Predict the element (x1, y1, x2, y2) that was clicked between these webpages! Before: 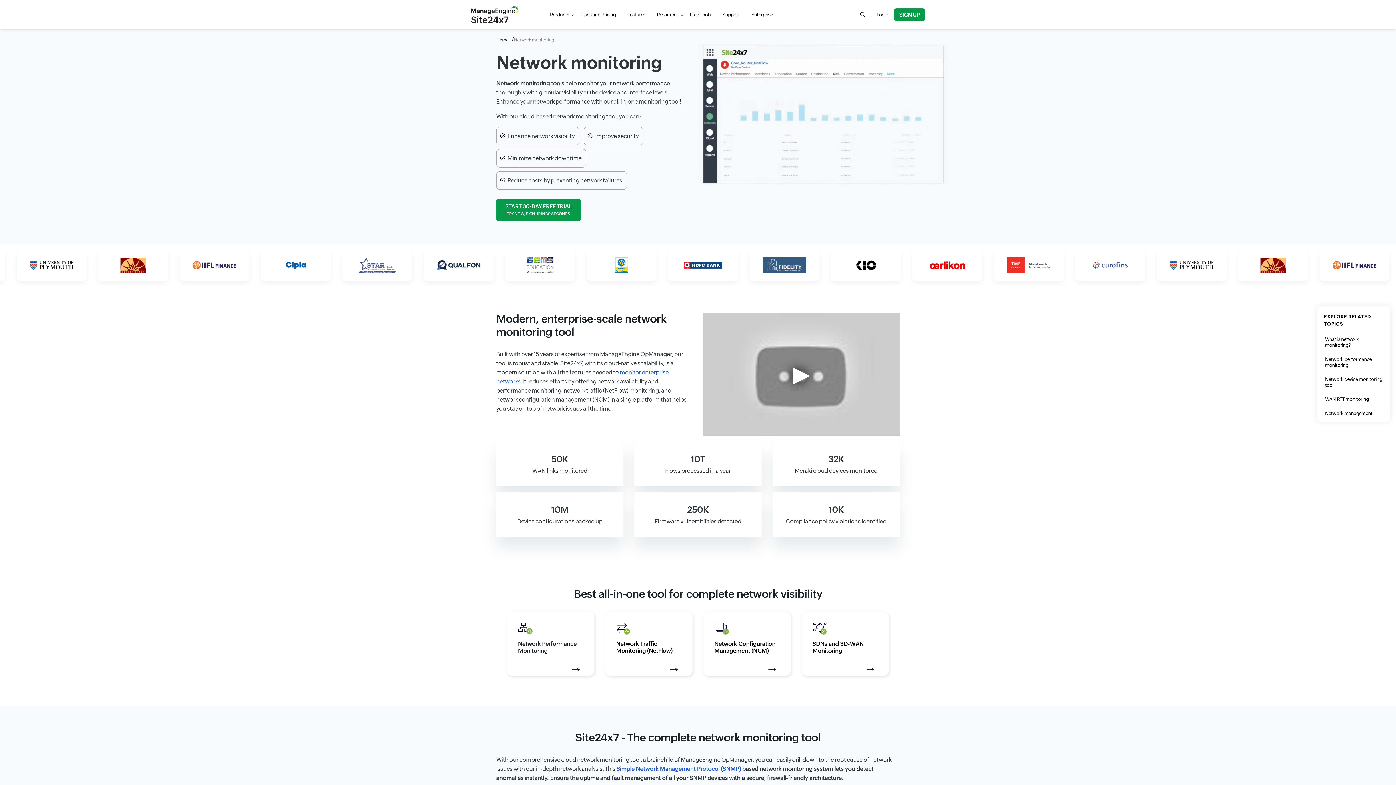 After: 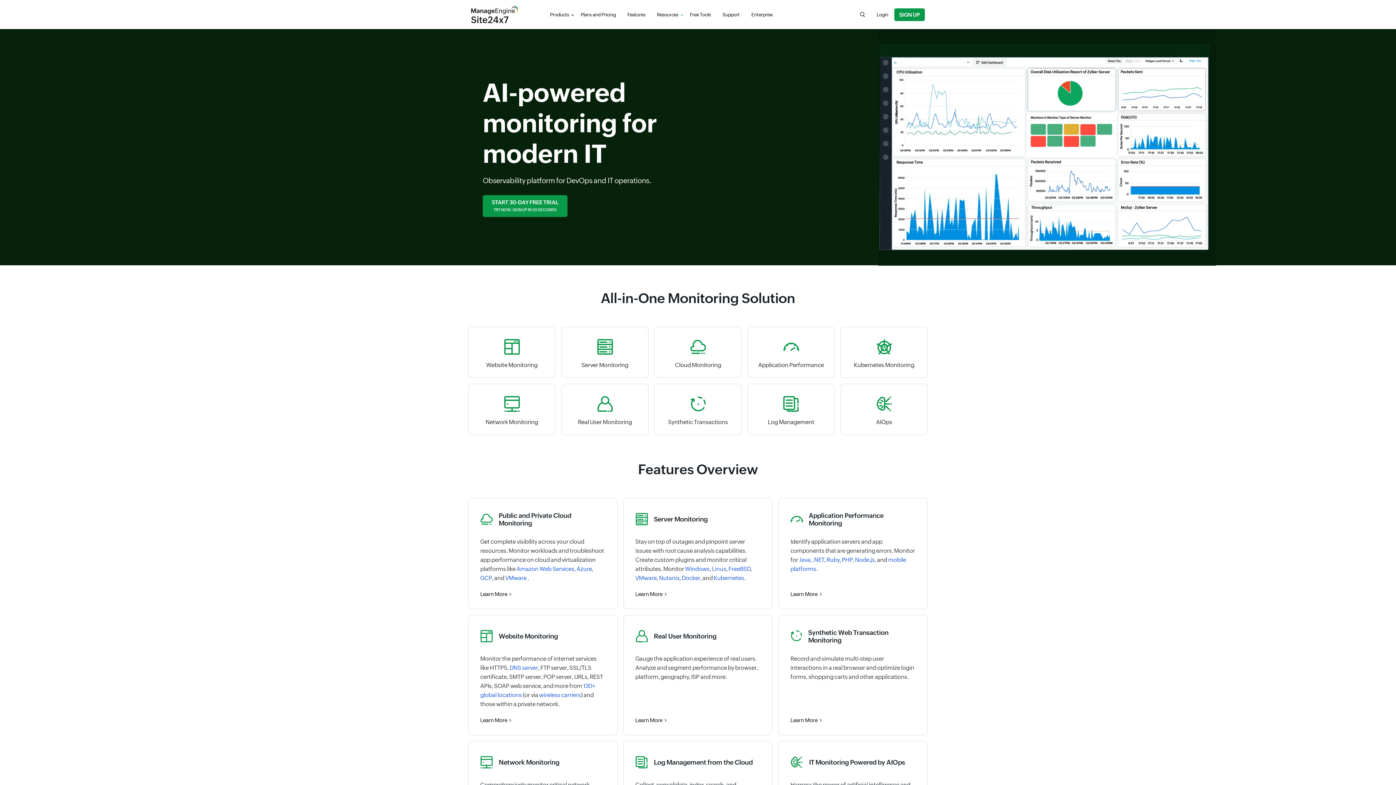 Action: label: Home bbox: (496, 37, 513, 42)